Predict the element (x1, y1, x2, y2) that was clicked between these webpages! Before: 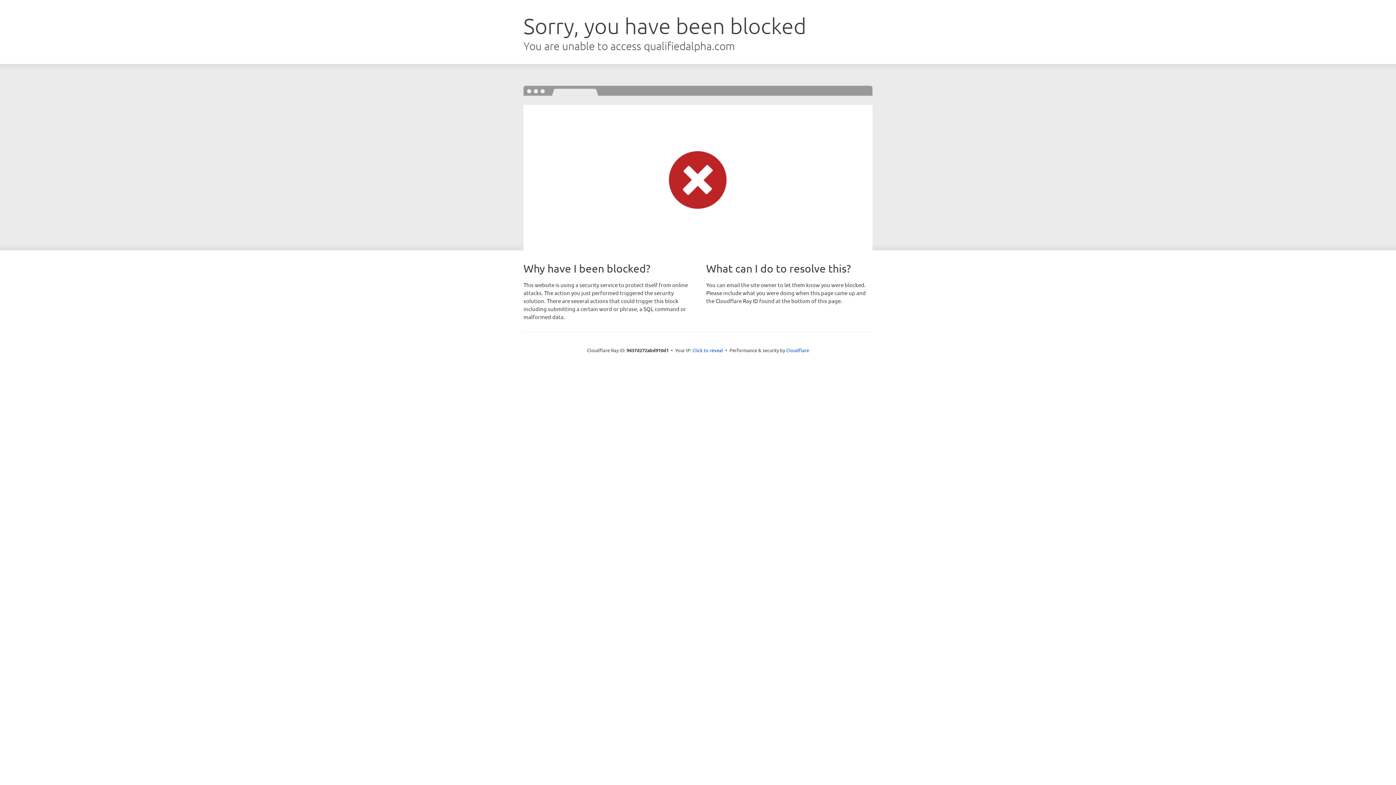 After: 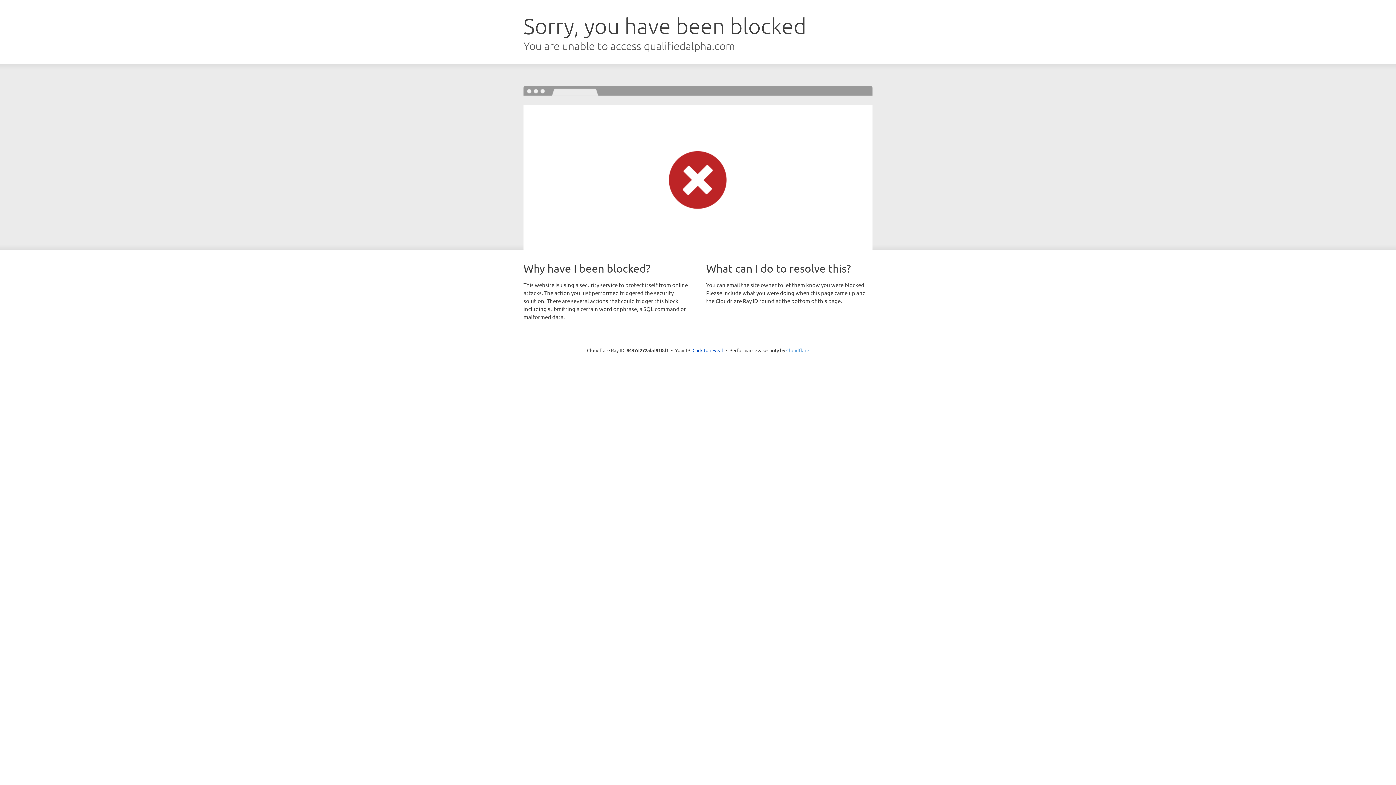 Action: label: Cloudflare bbox: (786, 347, 809, 353)